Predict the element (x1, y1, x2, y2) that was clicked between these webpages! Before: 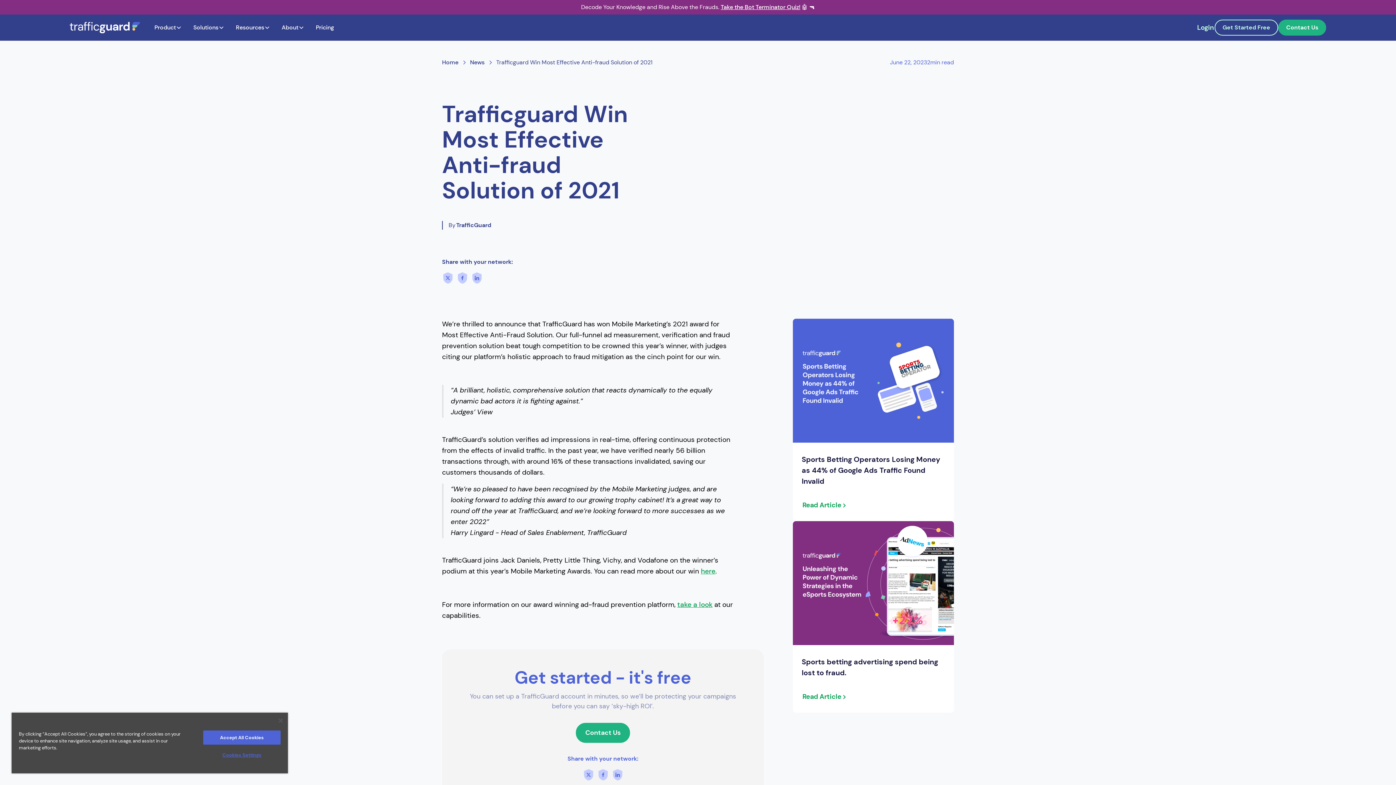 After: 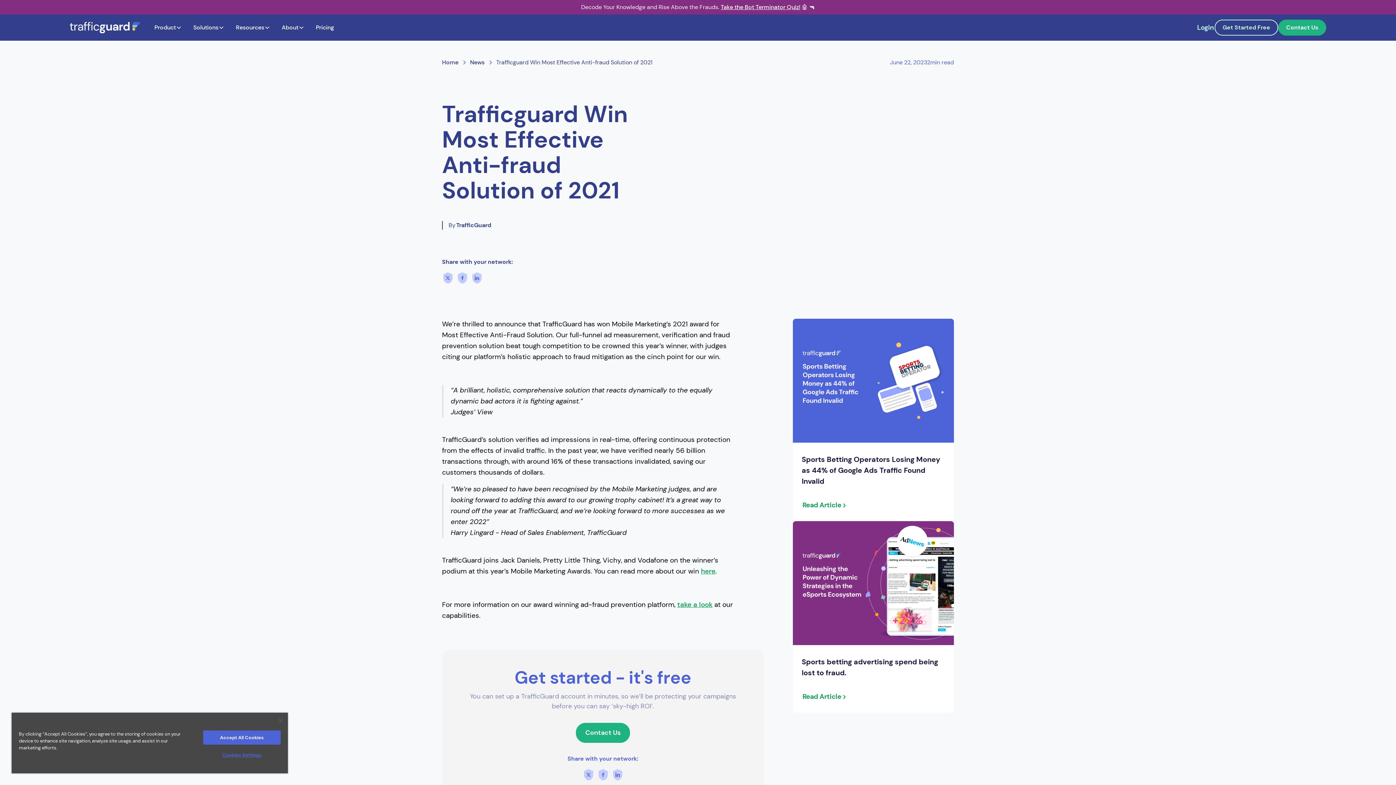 Action: bbox: (582, 769, 594, 781)